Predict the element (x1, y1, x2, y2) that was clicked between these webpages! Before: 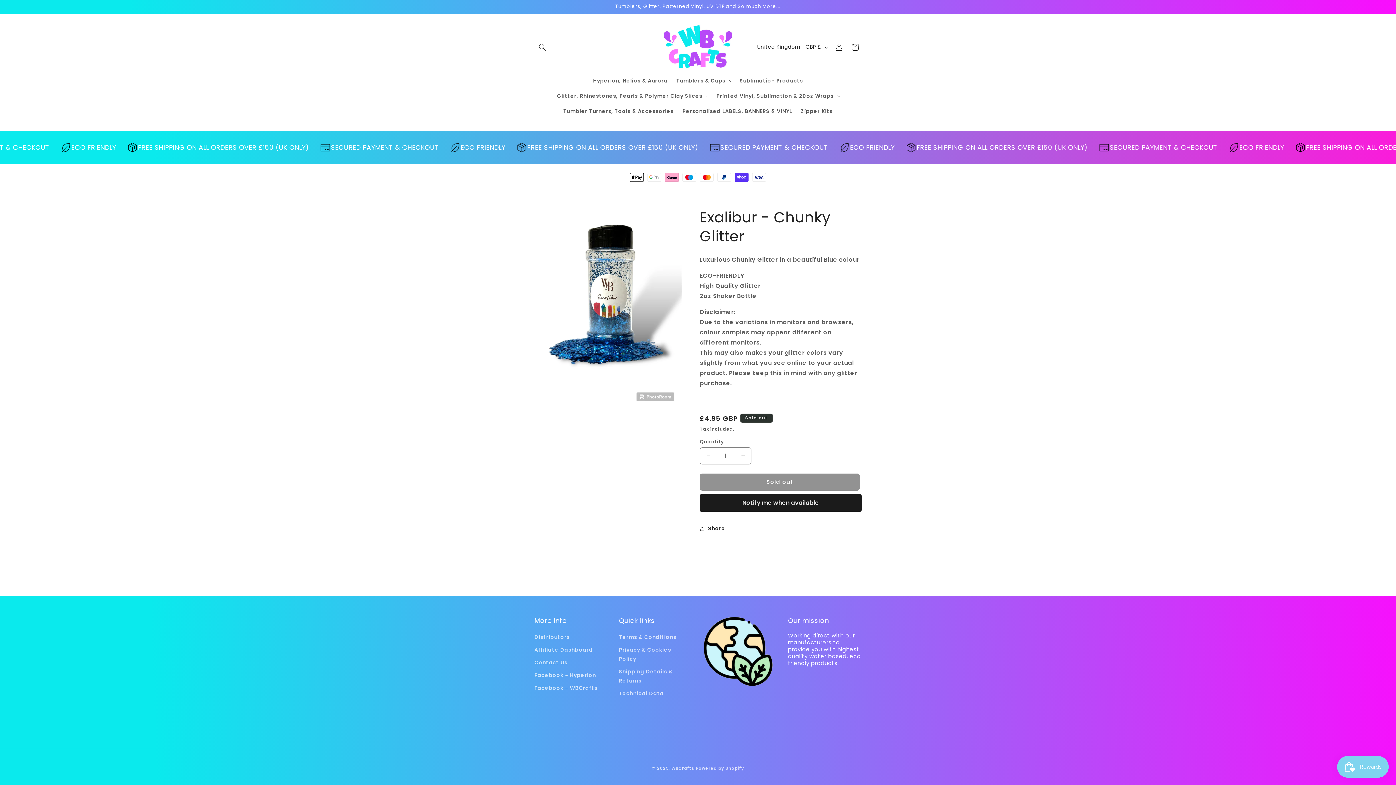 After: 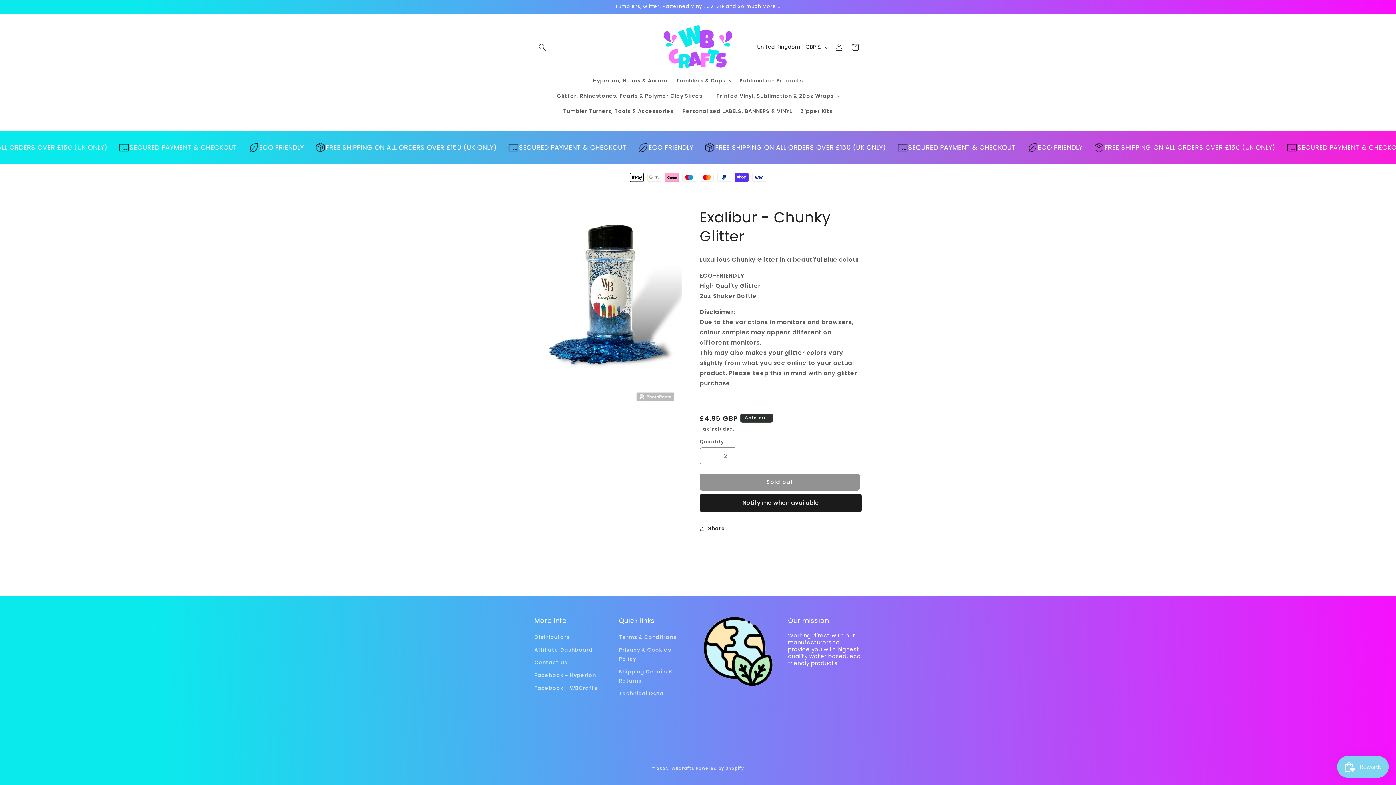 Action: label: Increase quantity for Exalibur - Chunky Glitter bbox: (734, 447, 751, 464)